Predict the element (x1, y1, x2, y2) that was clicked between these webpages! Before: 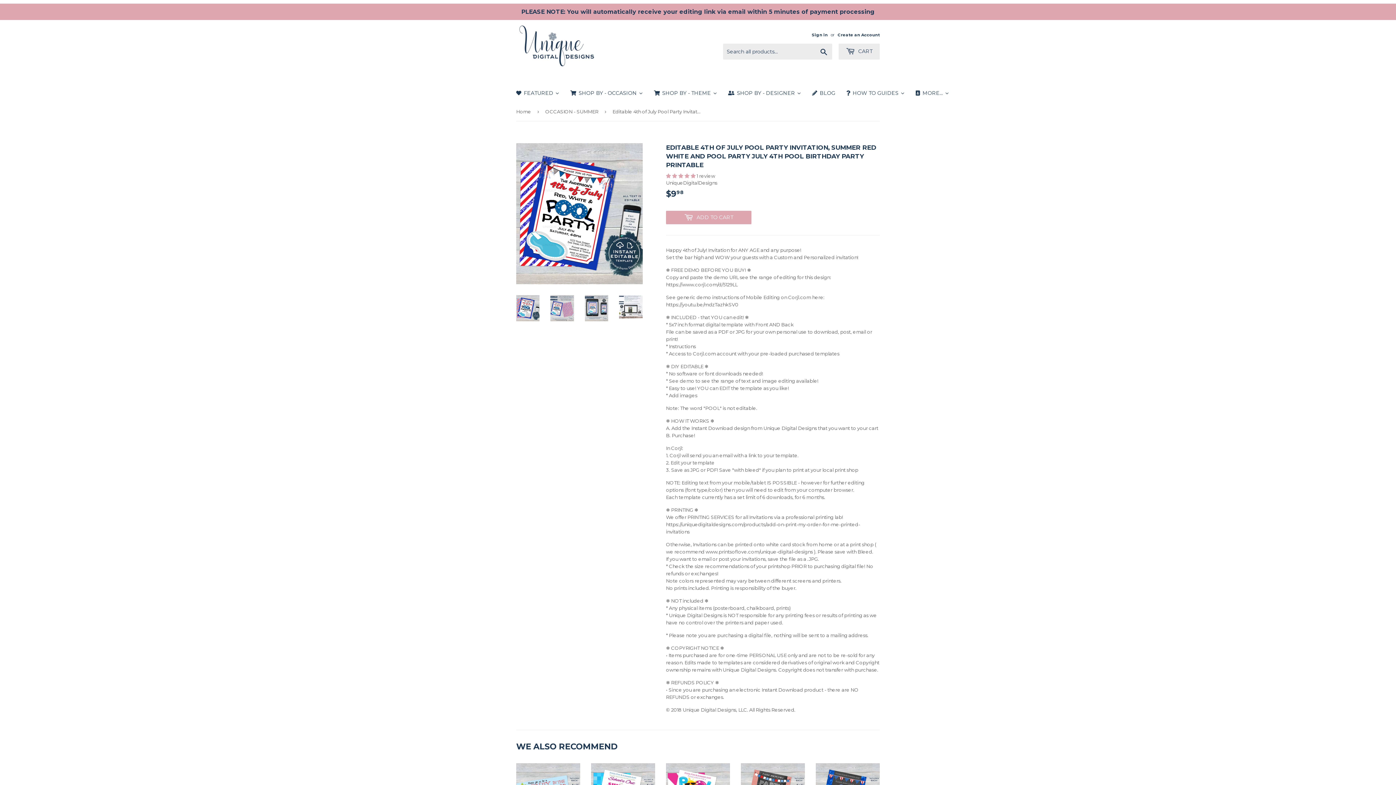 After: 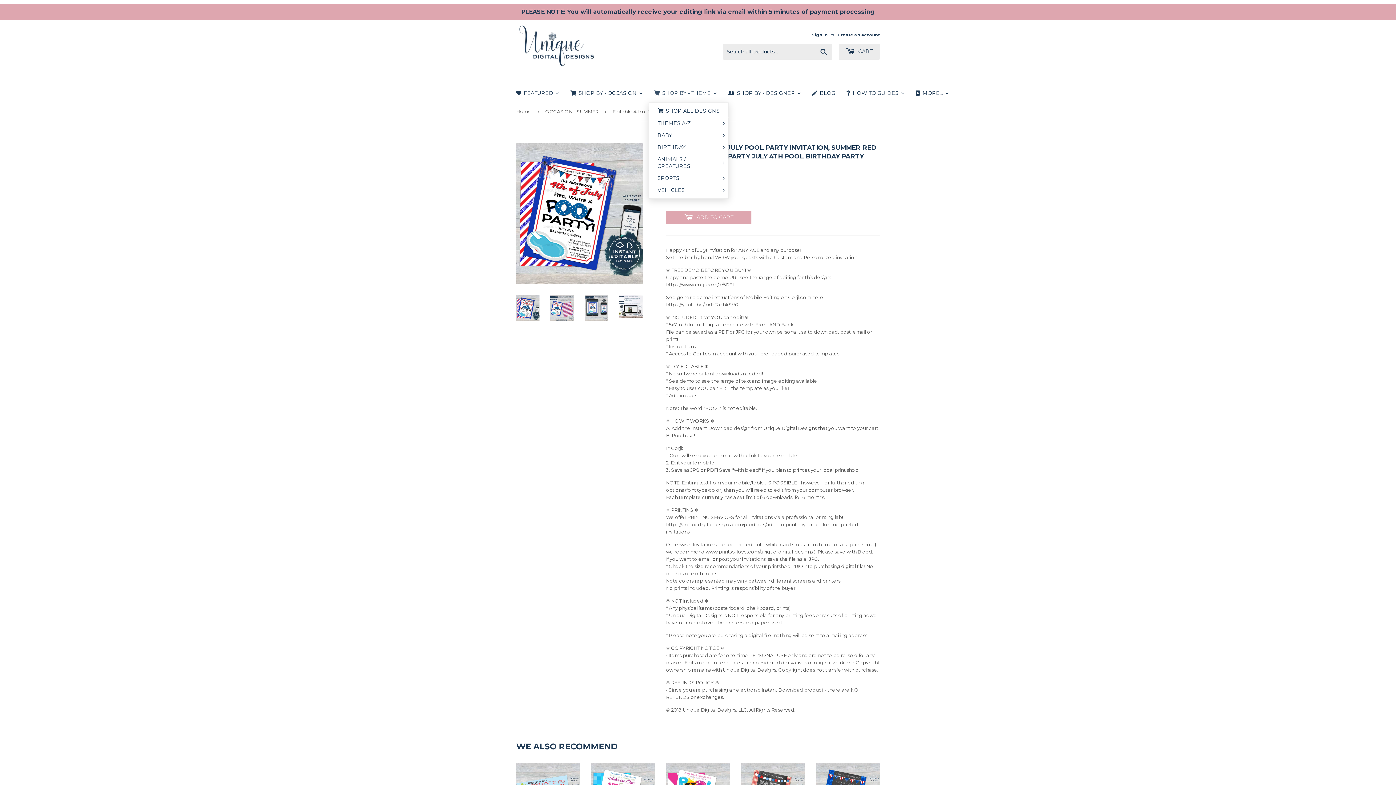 Action: bbox: (648, 83, 722, 102) label: SHOP BY - THEME